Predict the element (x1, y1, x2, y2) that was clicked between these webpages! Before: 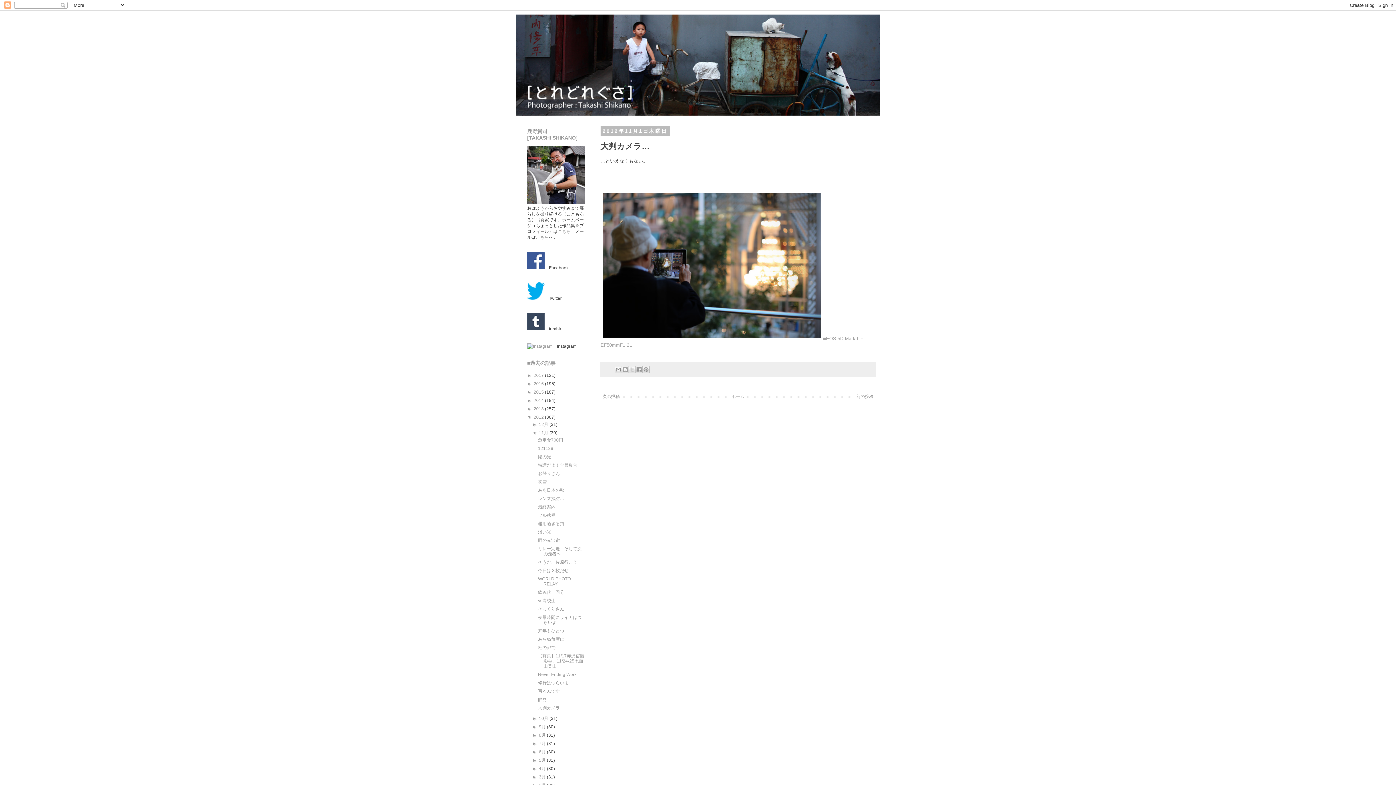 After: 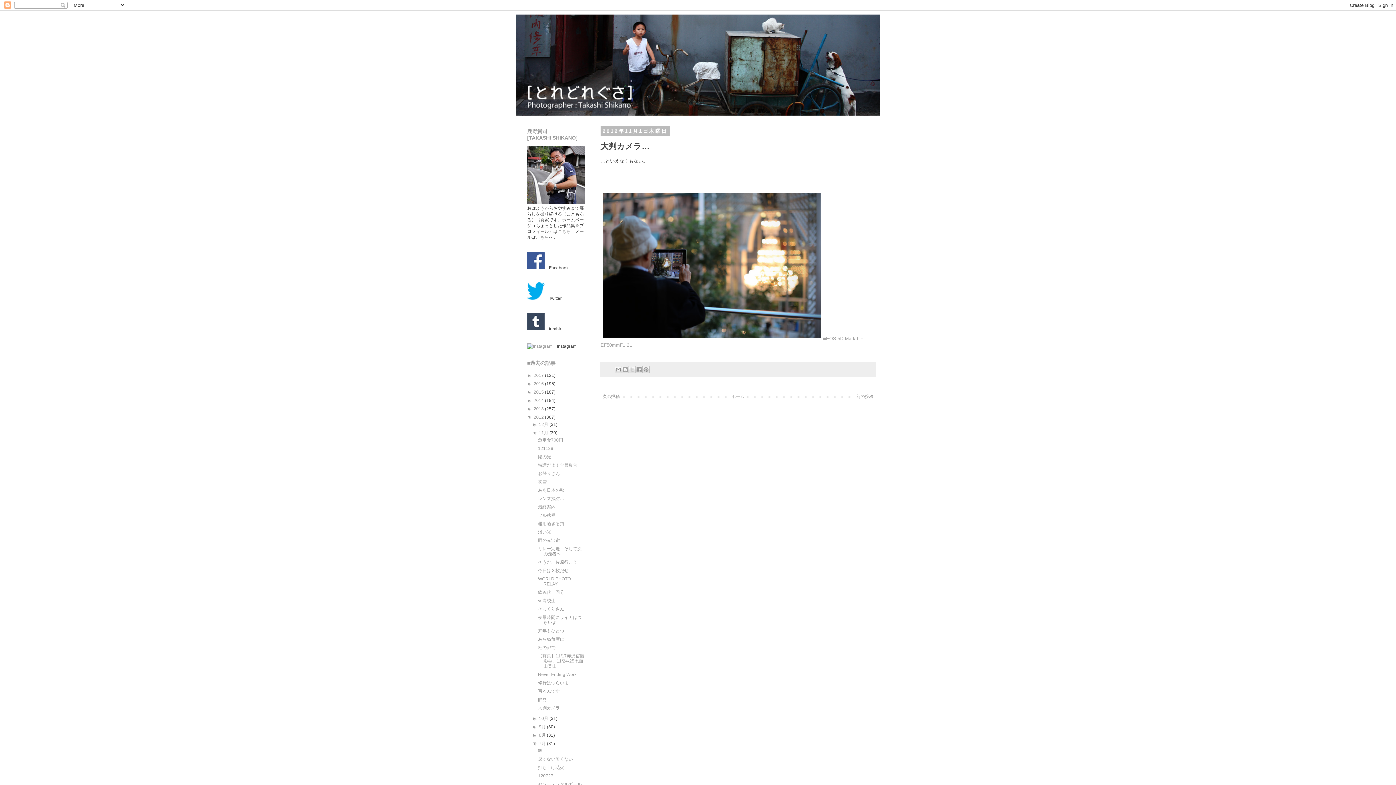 Action: label: ►   bbox: (532, 741, 539, 746)